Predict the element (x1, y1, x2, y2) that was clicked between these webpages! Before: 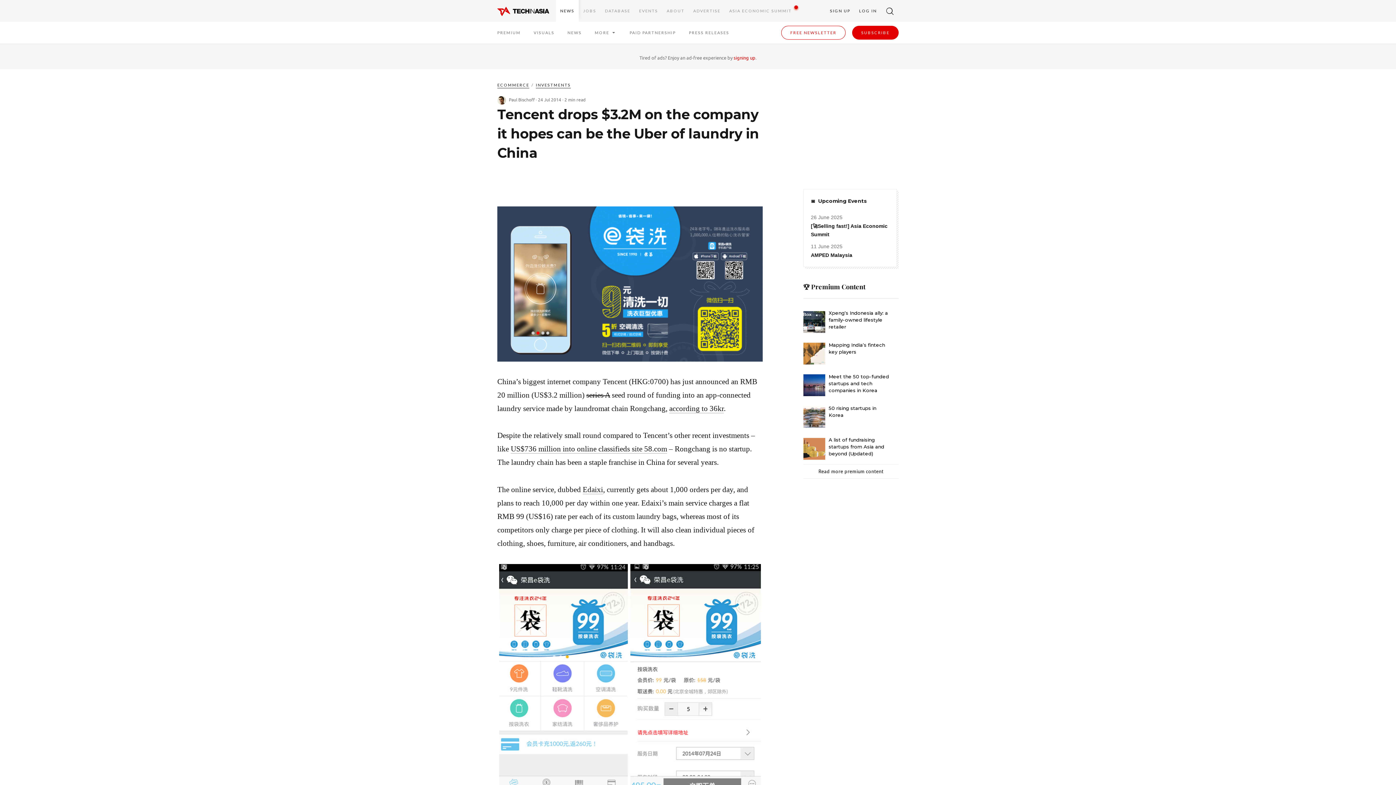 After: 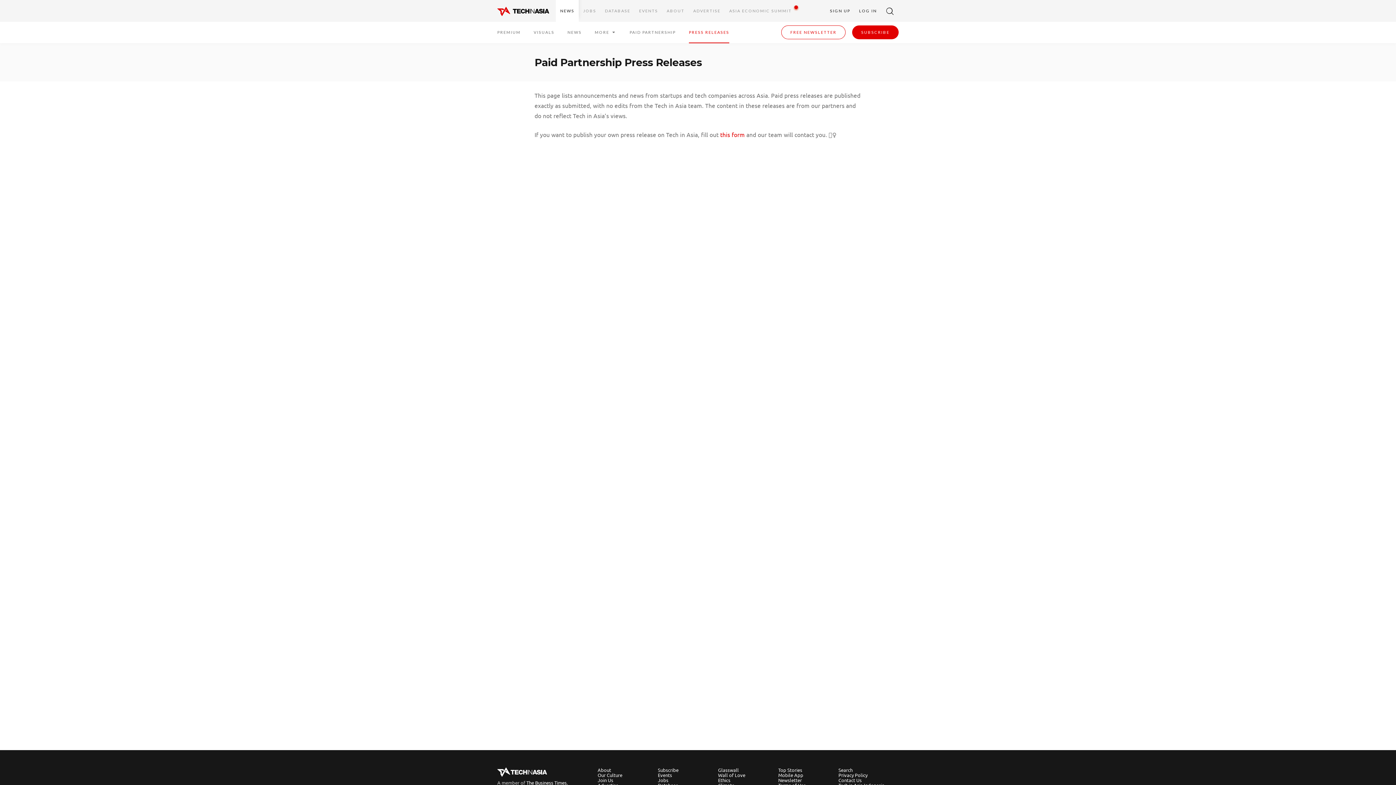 Action: label: PRESS RELEASES bbox: (689, 21, 729, 43)